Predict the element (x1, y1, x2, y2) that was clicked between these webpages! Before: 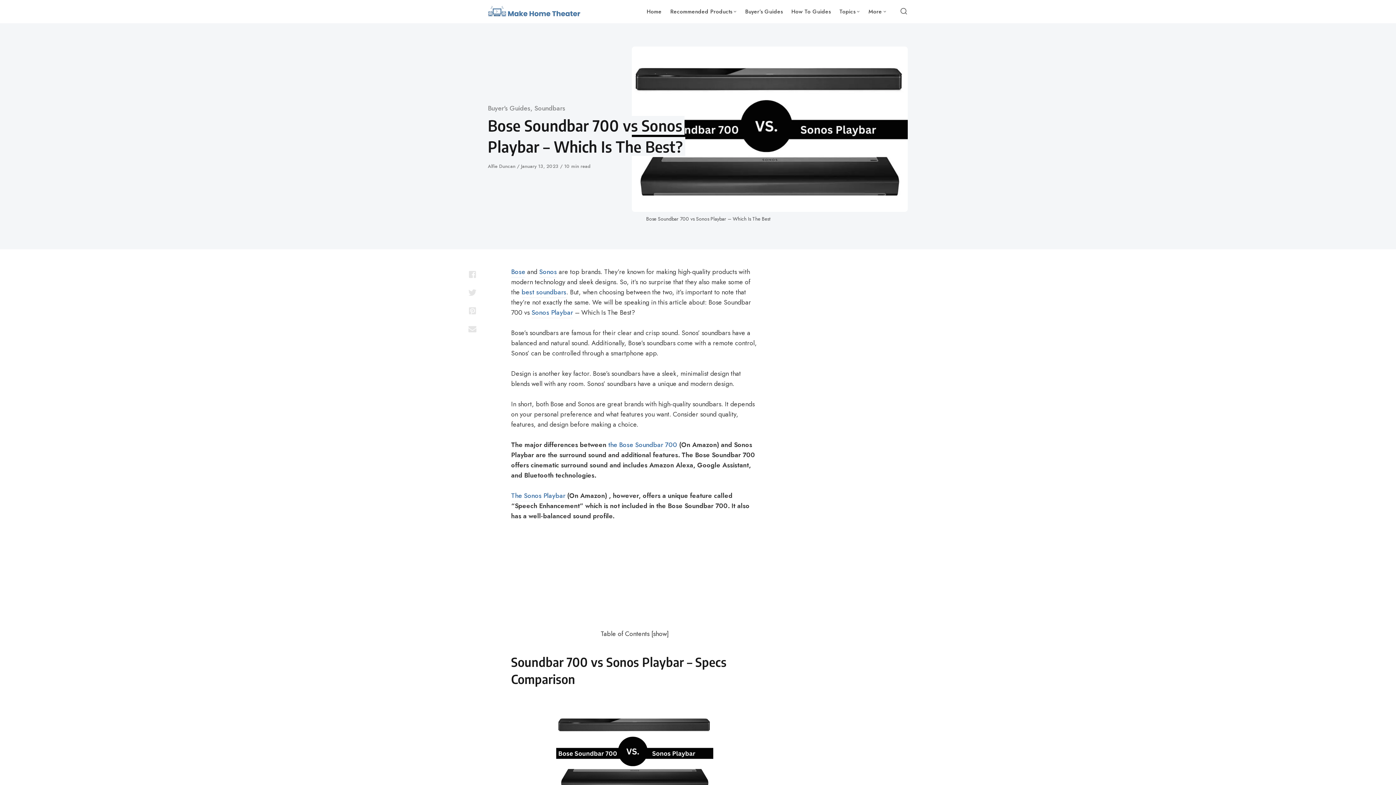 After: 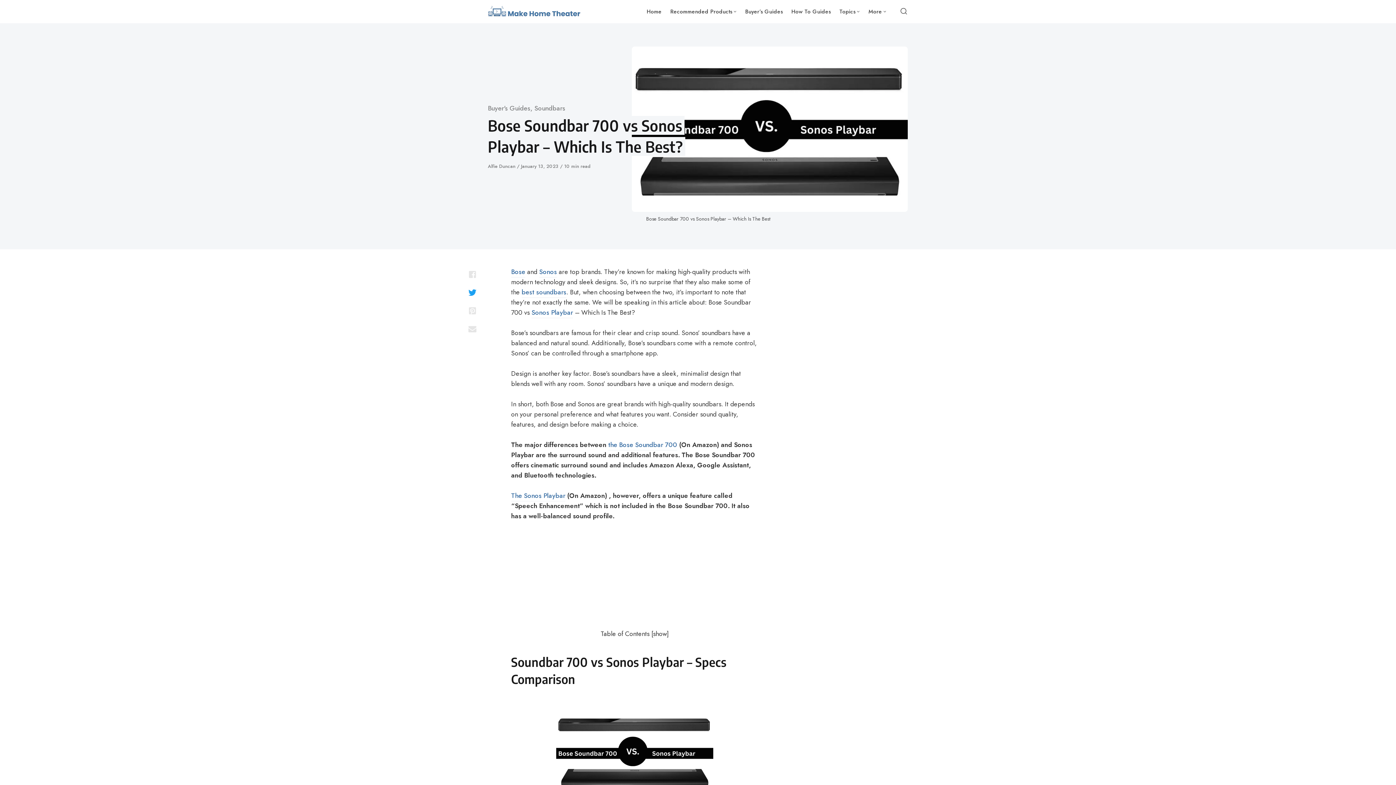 Action: label: Share with twitter bbox: (466, 283, 478, 301)